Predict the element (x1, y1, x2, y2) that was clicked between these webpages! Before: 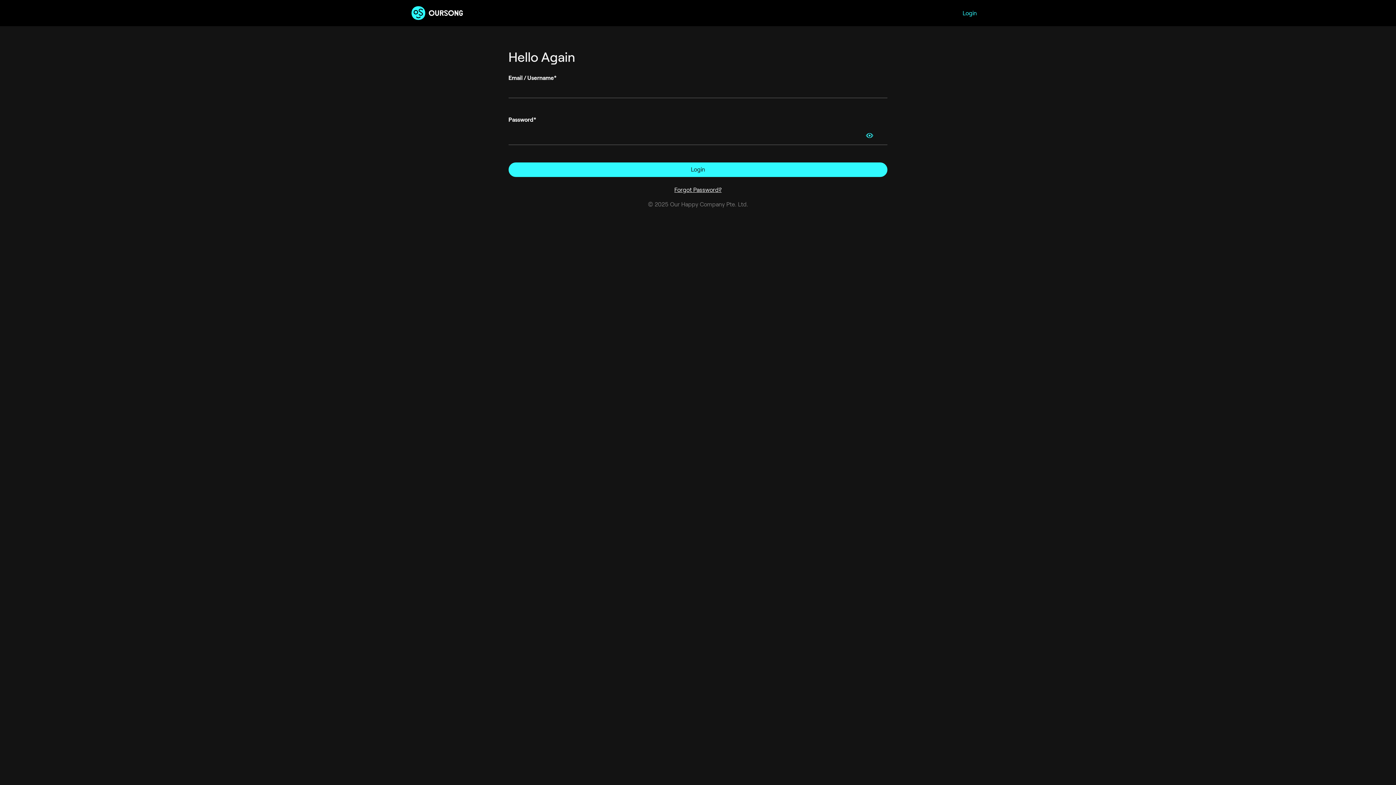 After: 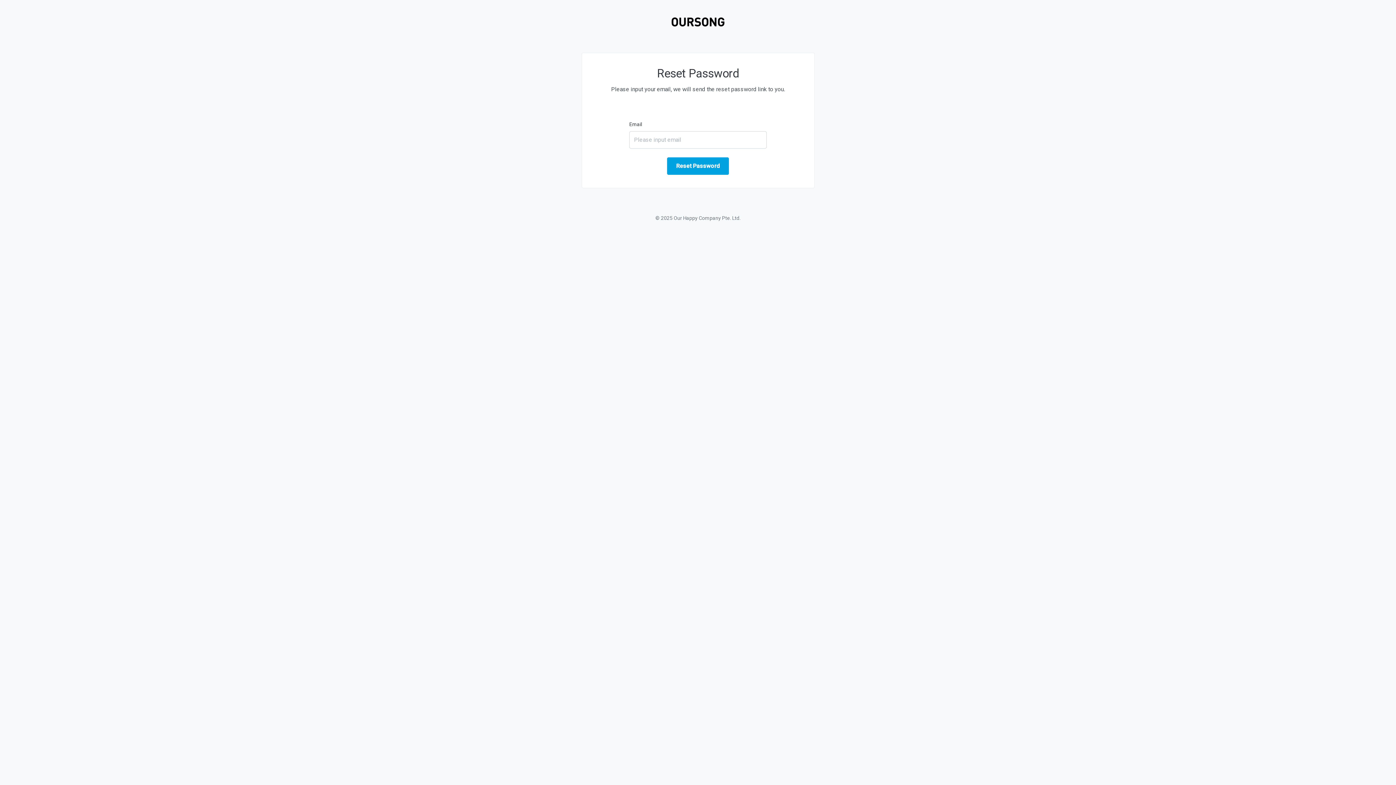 Action: label: Forgot Password? bbox: (508, 185, 887, 194)